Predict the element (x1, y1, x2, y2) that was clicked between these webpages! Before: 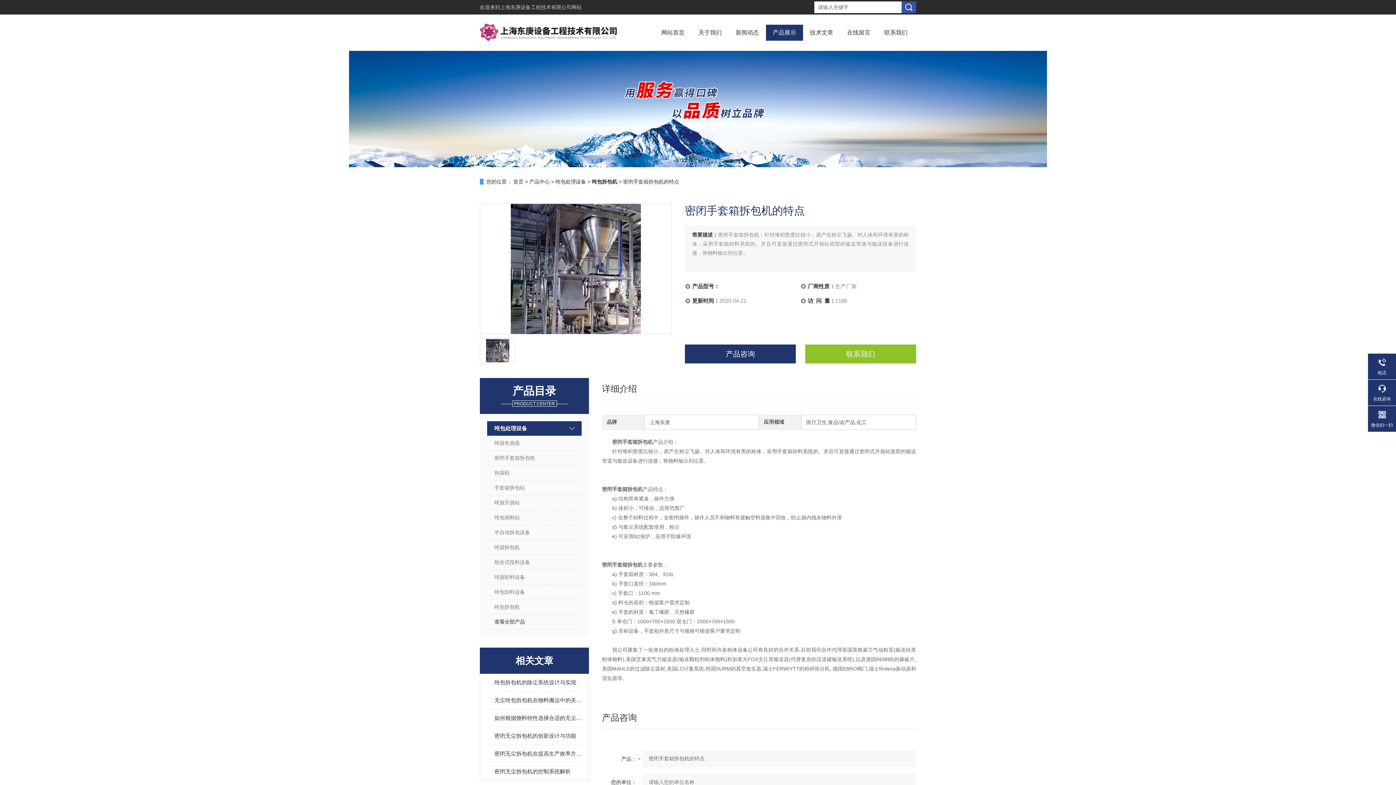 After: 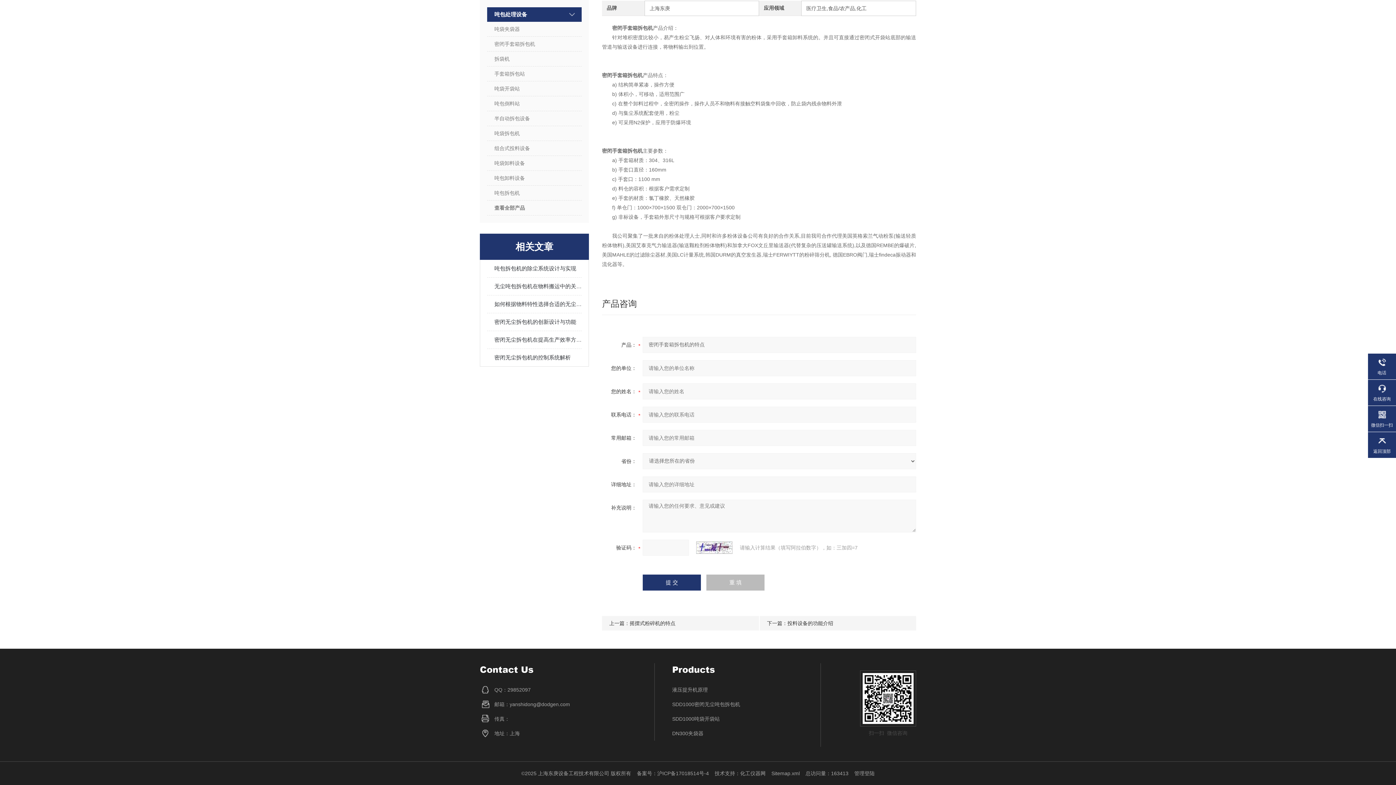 Action: label: 产品咨询 bbox: (685, 344, 796, 363)